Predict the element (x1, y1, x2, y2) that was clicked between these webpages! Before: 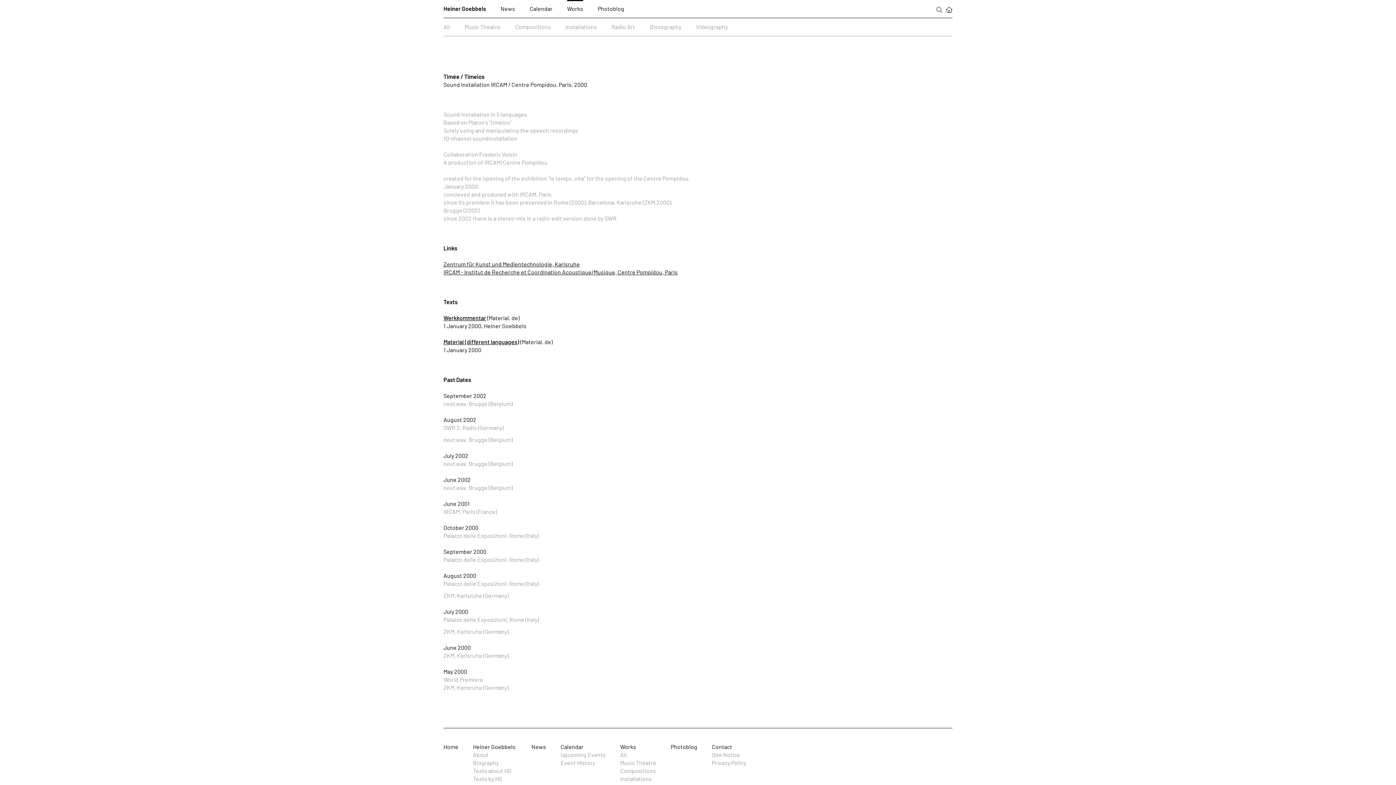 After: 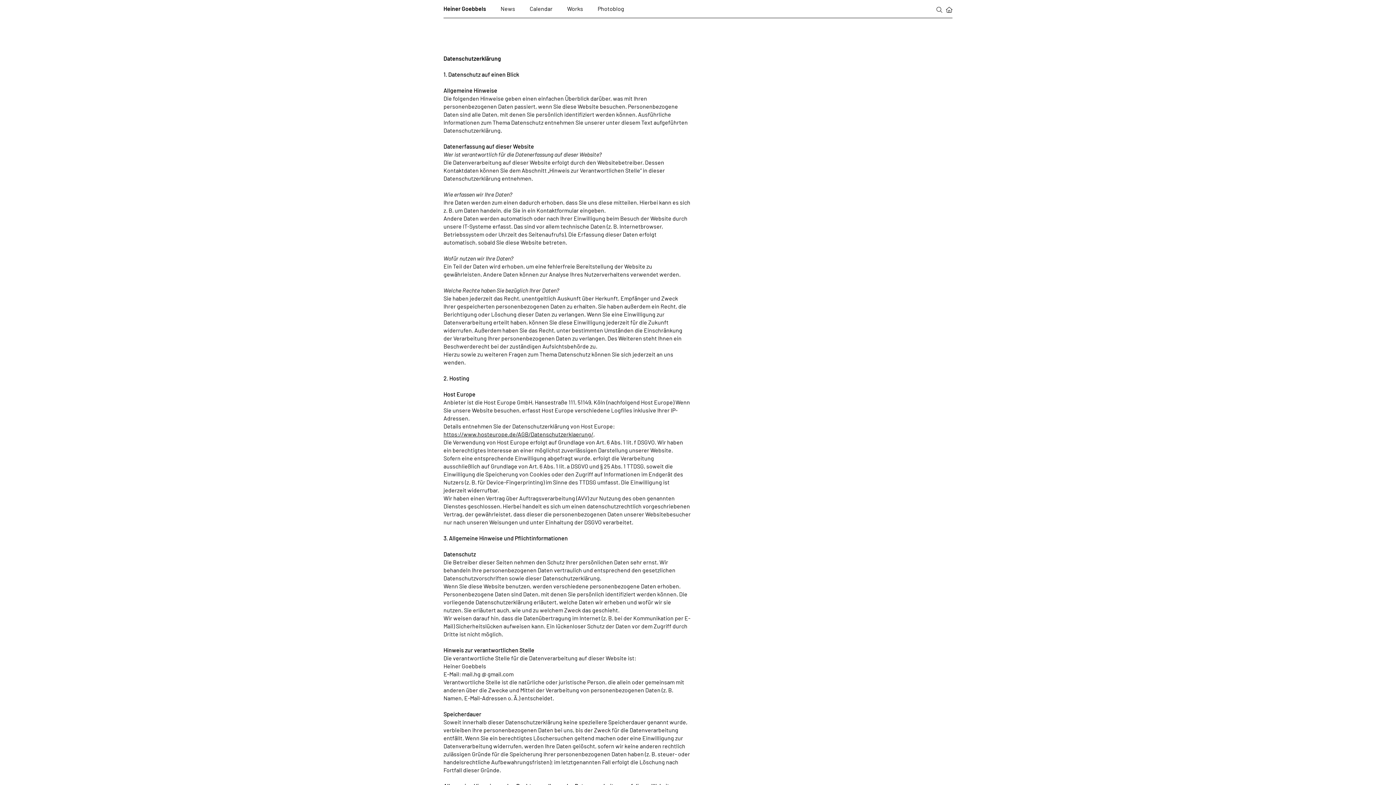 Action: bbox: (712, 759, 746, 766) label: Privacy Policy